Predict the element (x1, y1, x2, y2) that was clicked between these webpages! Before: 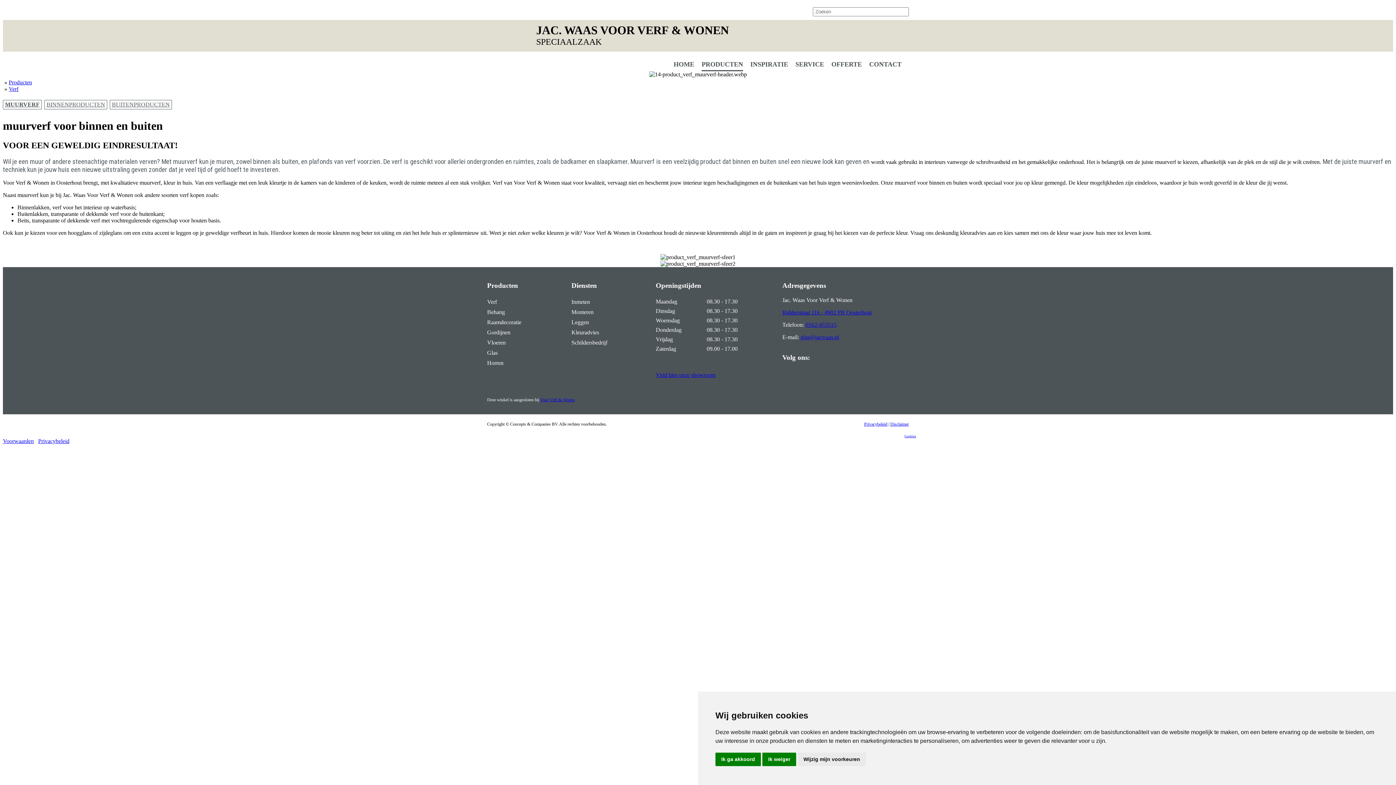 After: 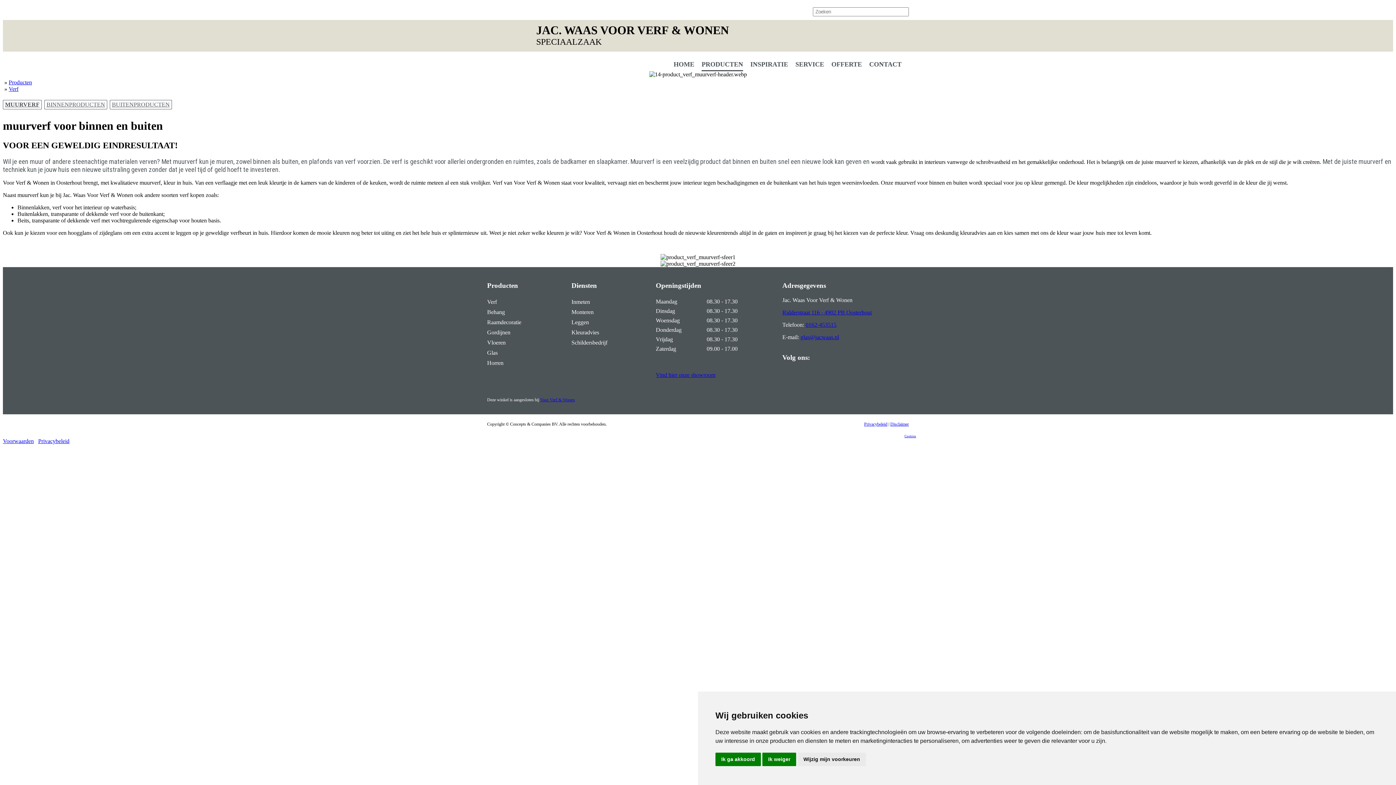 Action: bbox: (800, 334, 839, 340) label: glas@jacwaas.nl